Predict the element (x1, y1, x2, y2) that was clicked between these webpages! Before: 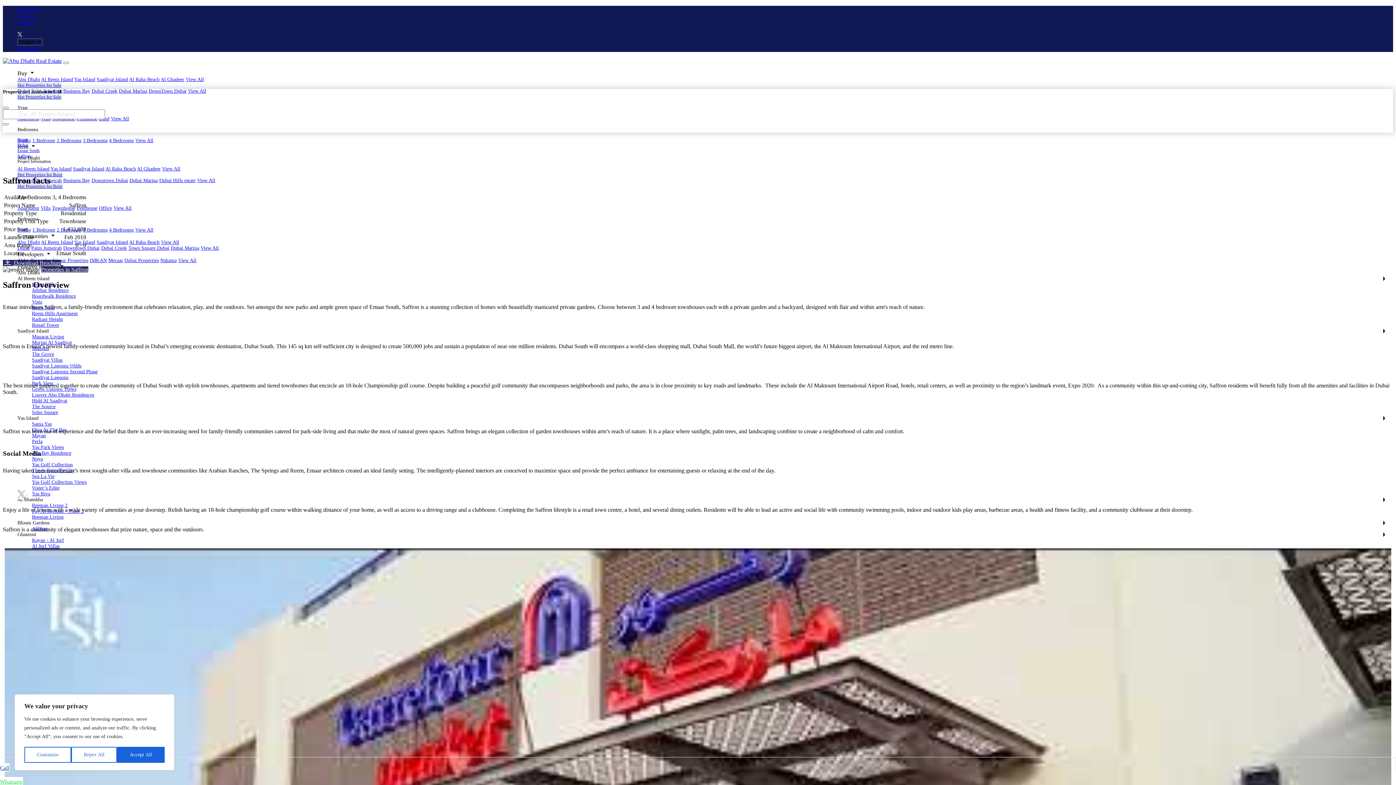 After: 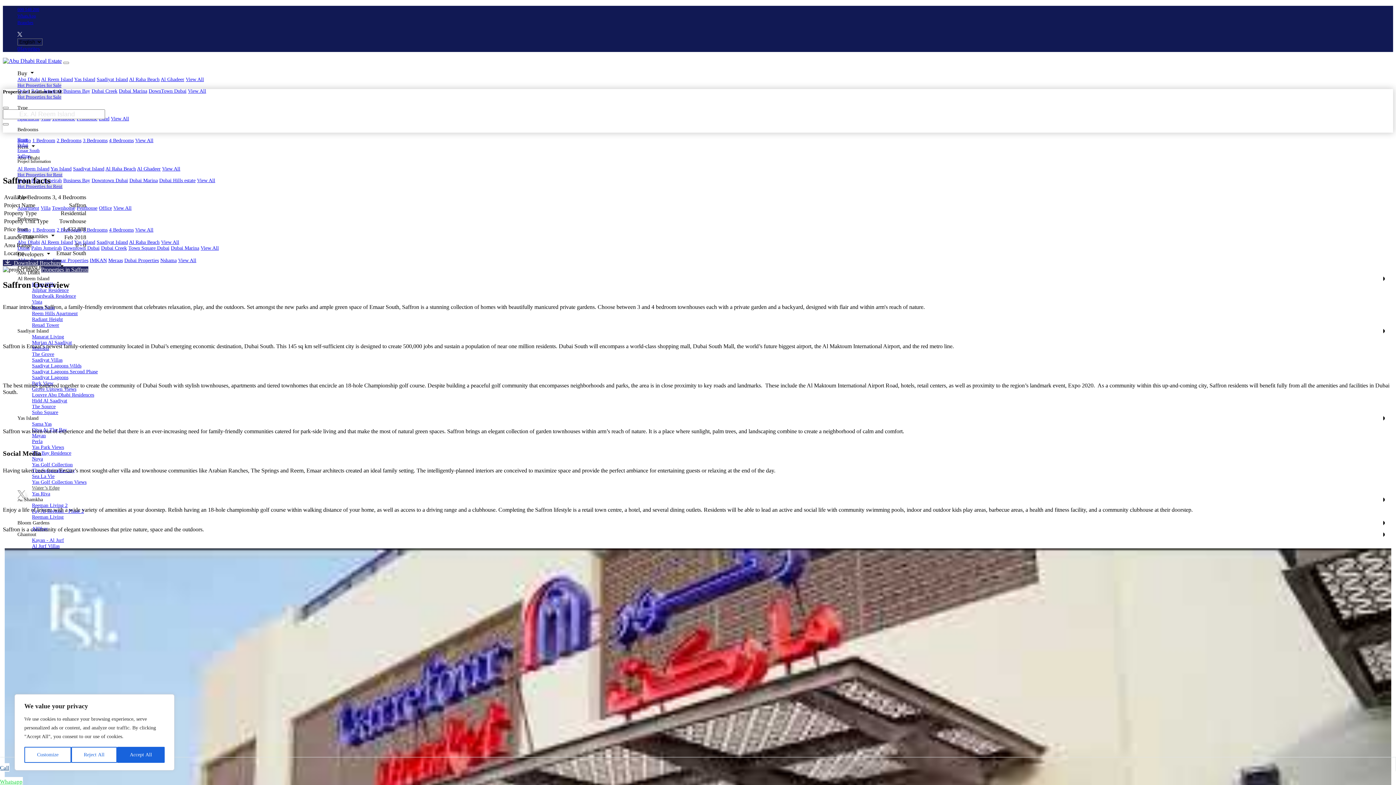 Action: label: Water’s Edge bbox: (32, 485, 59, 490)